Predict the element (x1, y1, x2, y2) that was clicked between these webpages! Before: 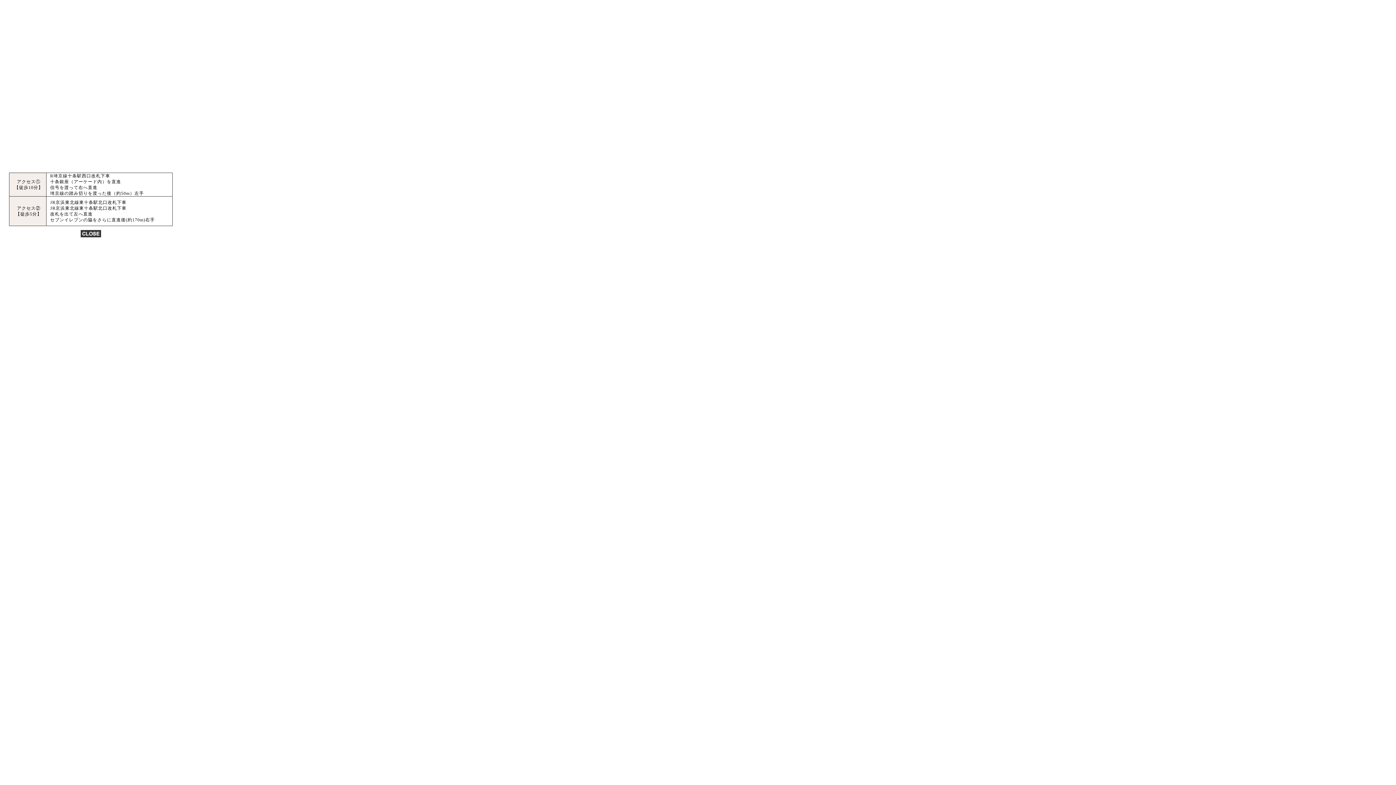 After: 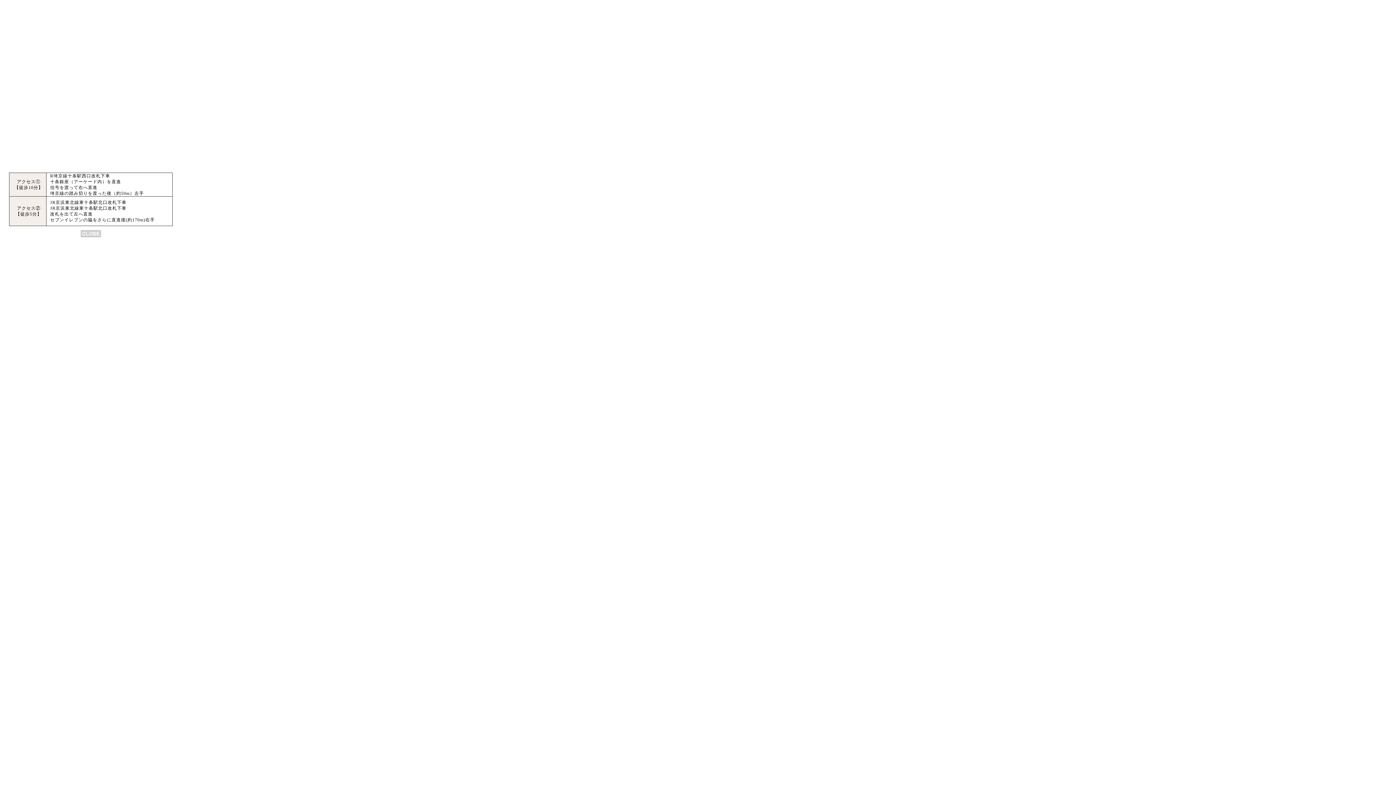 Action: bbox: (80, 234, 101, 238)